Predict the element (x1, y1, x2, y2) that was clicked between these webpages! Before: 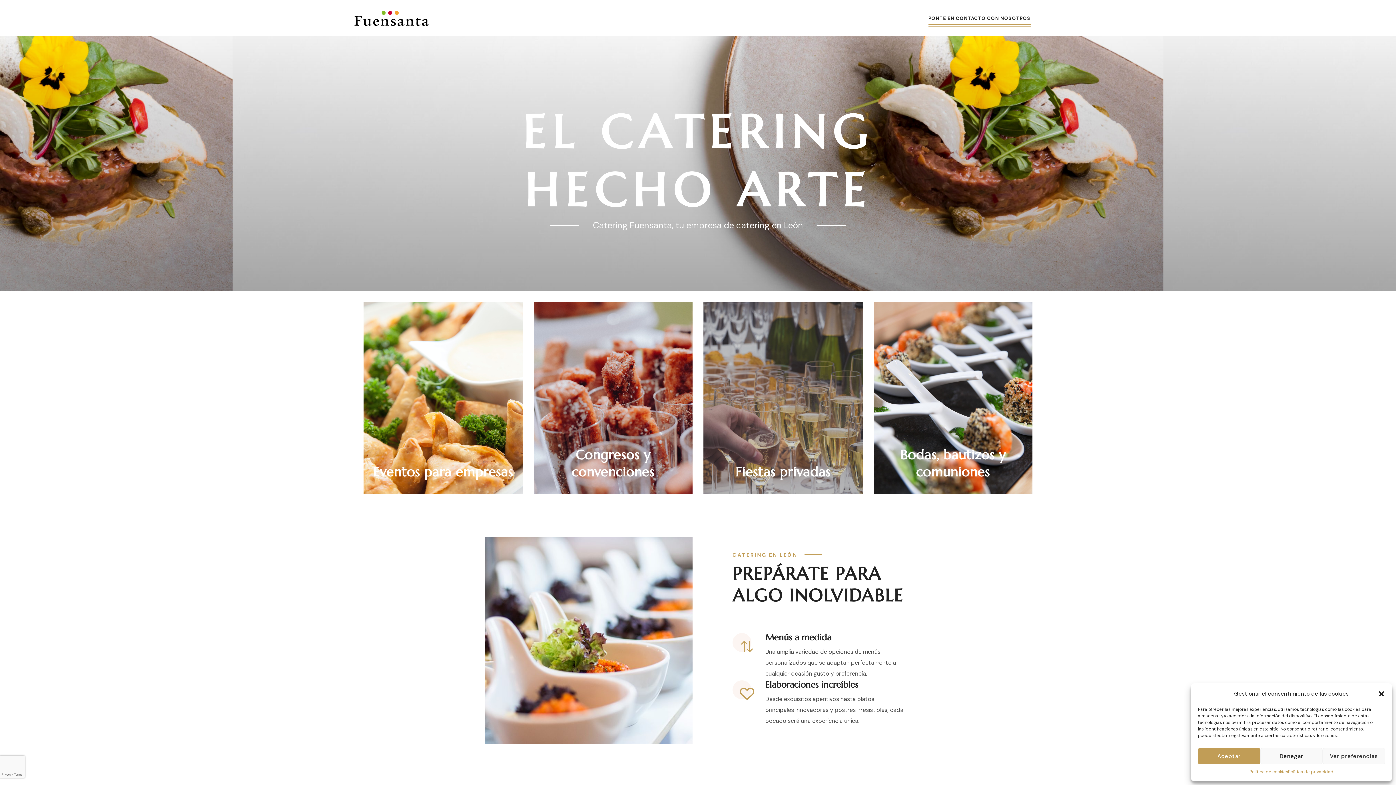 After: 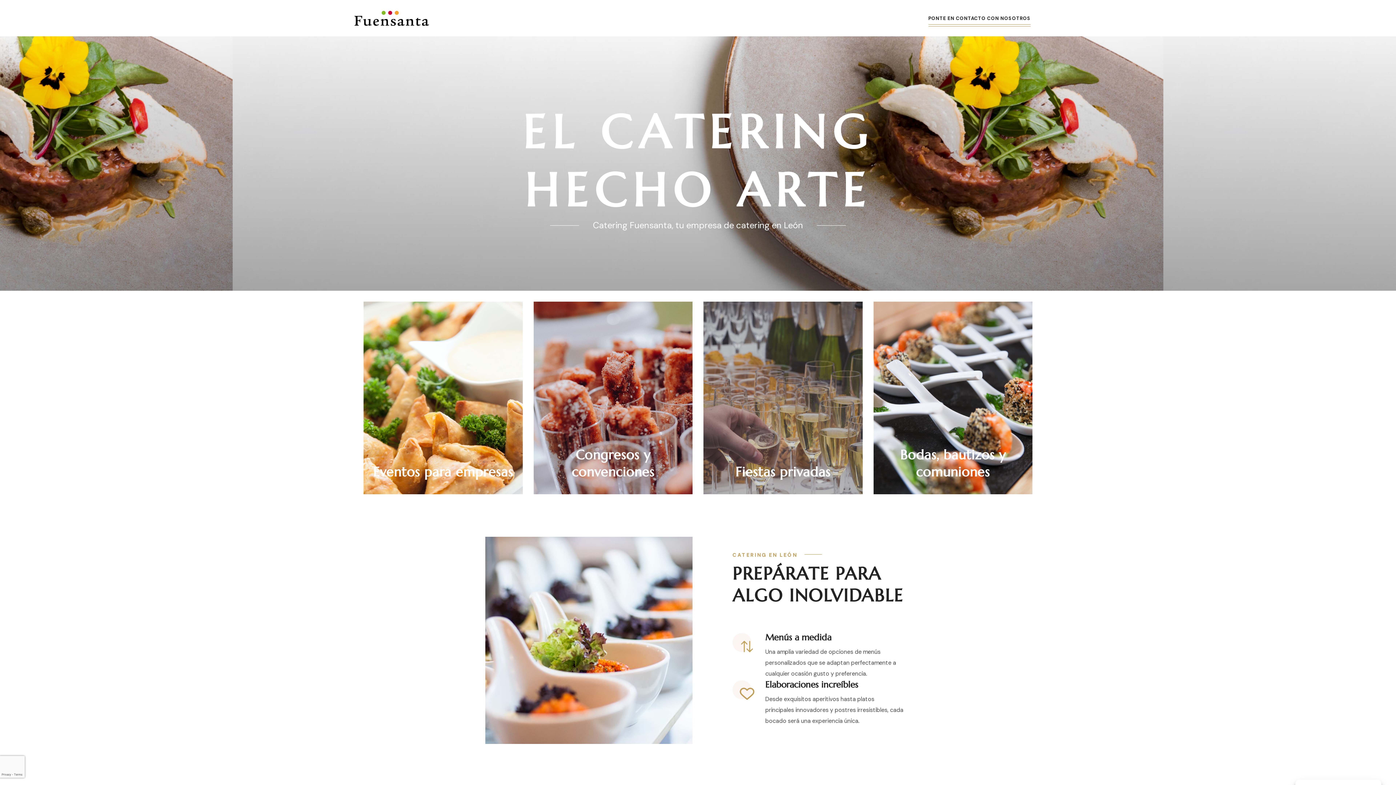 Action: label: Cerrar ventana bbox: (1378, 690, 1385, 697)